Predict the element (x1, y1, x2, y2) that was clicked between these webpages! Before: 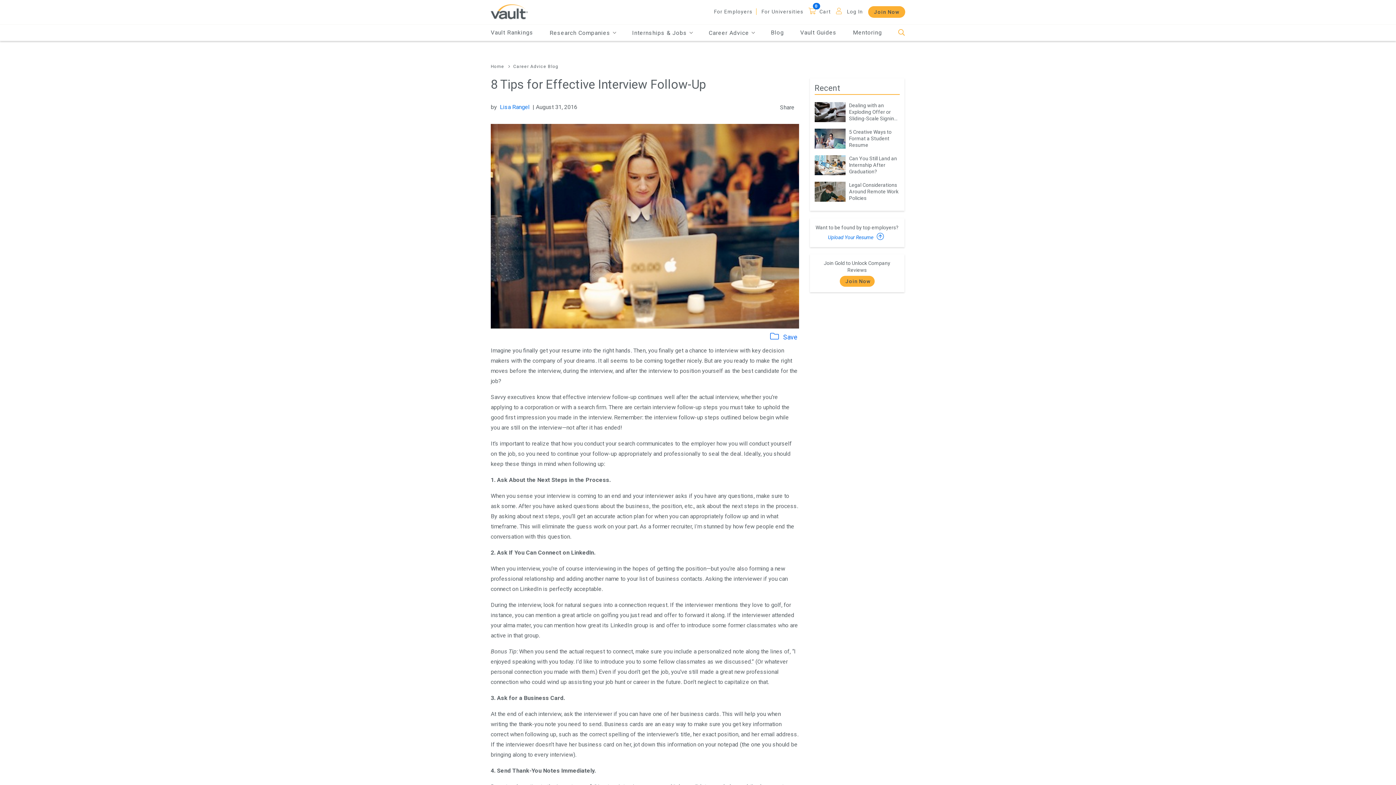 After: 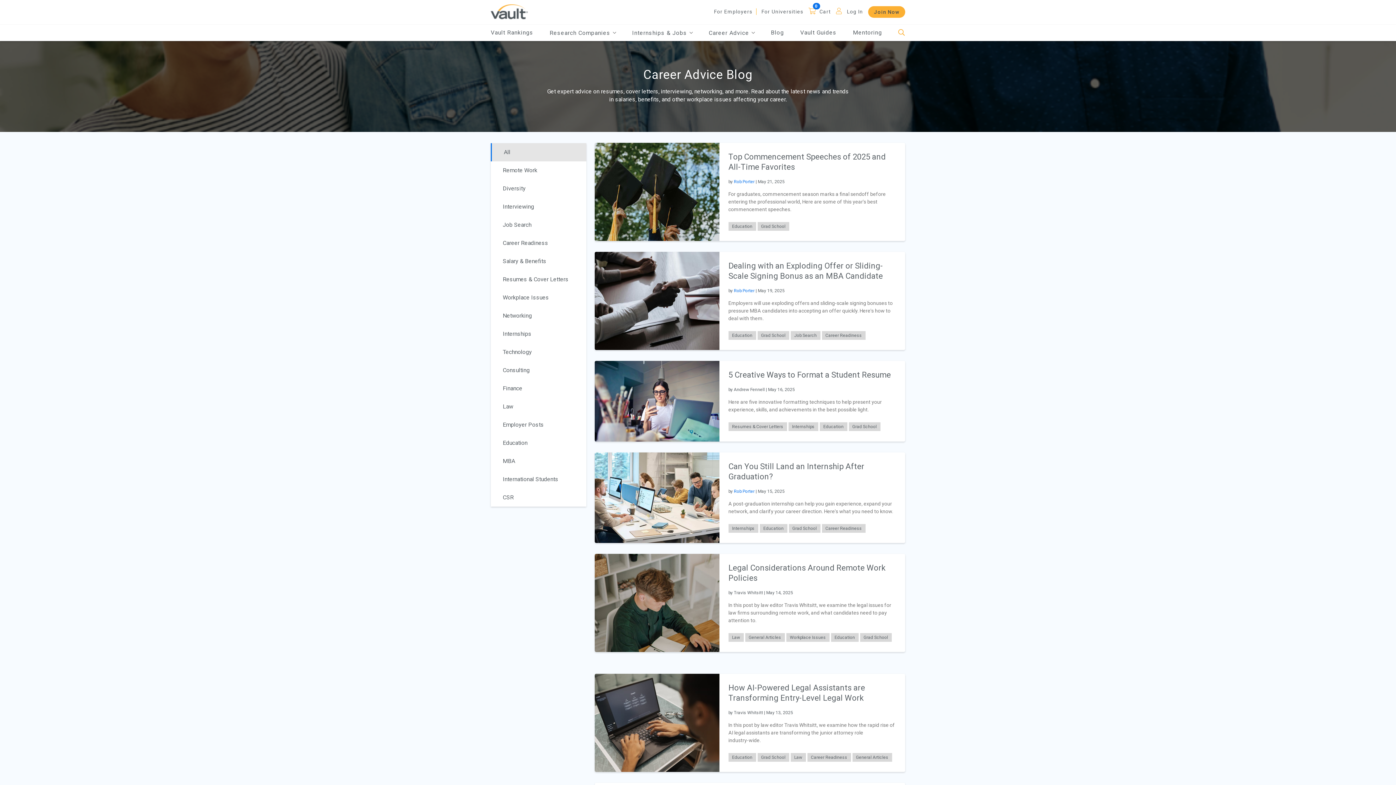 Action: bbox: (771, 29, 784, 36) label: Blog